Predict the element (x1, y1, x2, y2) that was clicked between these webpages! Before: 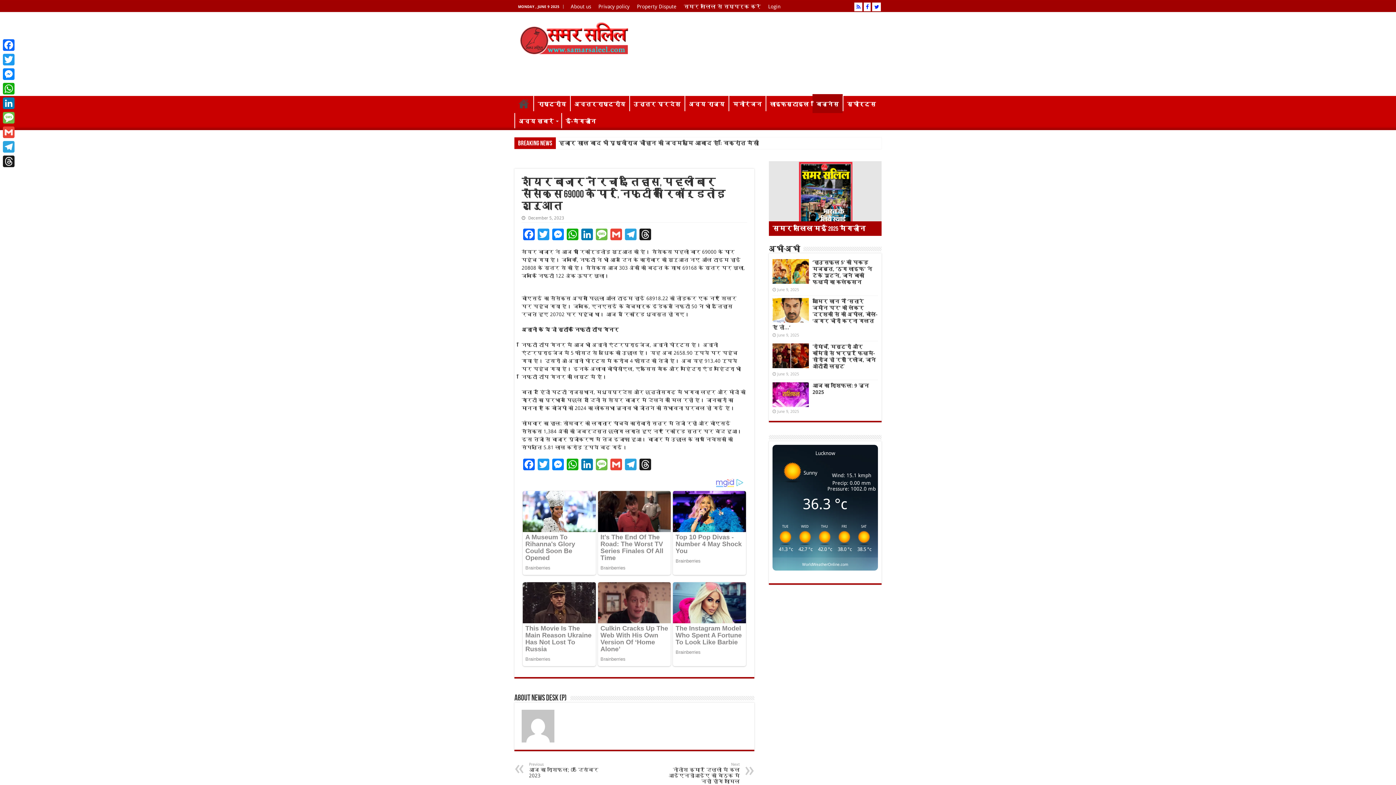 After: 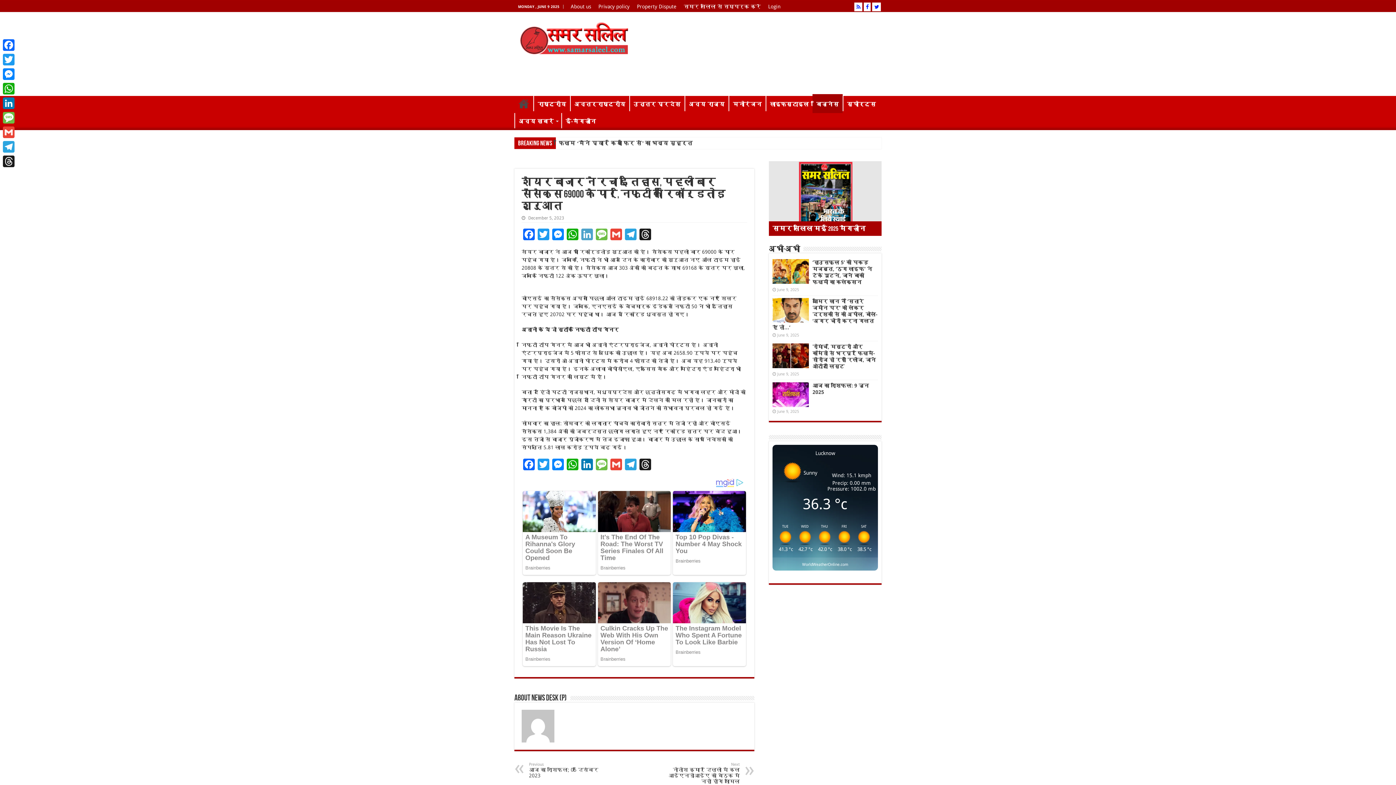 Action: bbox: (580, 228, 594, 242) label: LinkedIn